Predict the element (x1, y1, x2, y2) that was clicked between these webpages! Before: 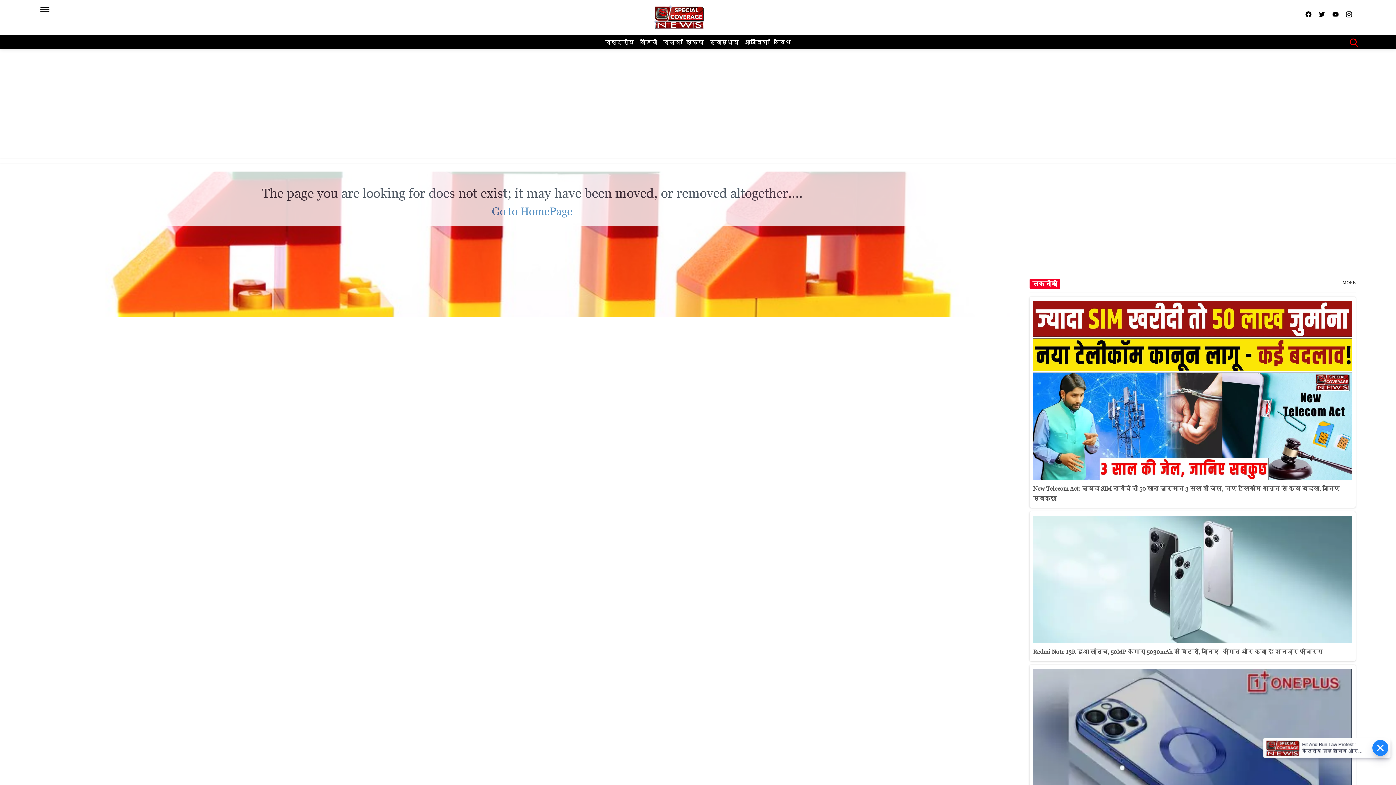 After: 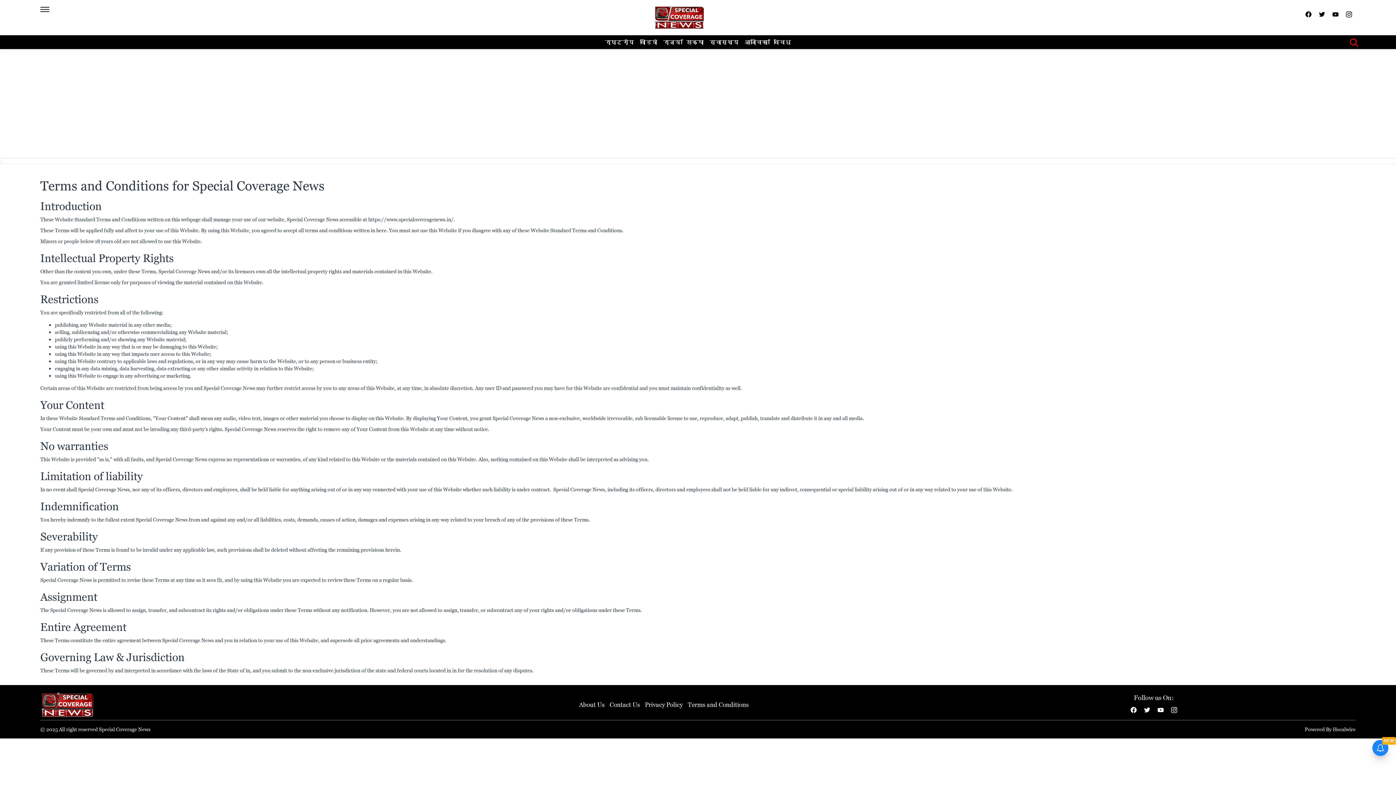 Action: bbox: (688, 437, 748, 444) label: Terms and Conditions